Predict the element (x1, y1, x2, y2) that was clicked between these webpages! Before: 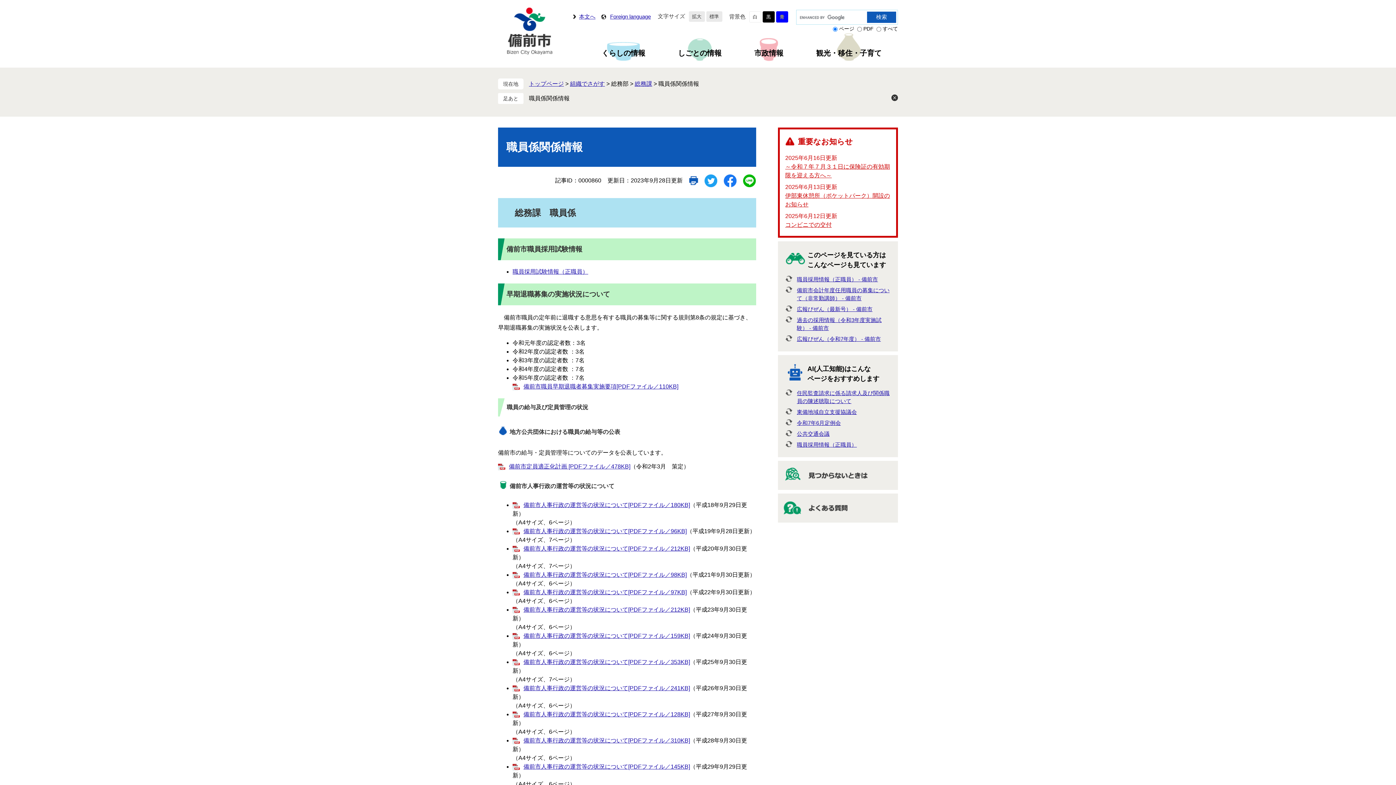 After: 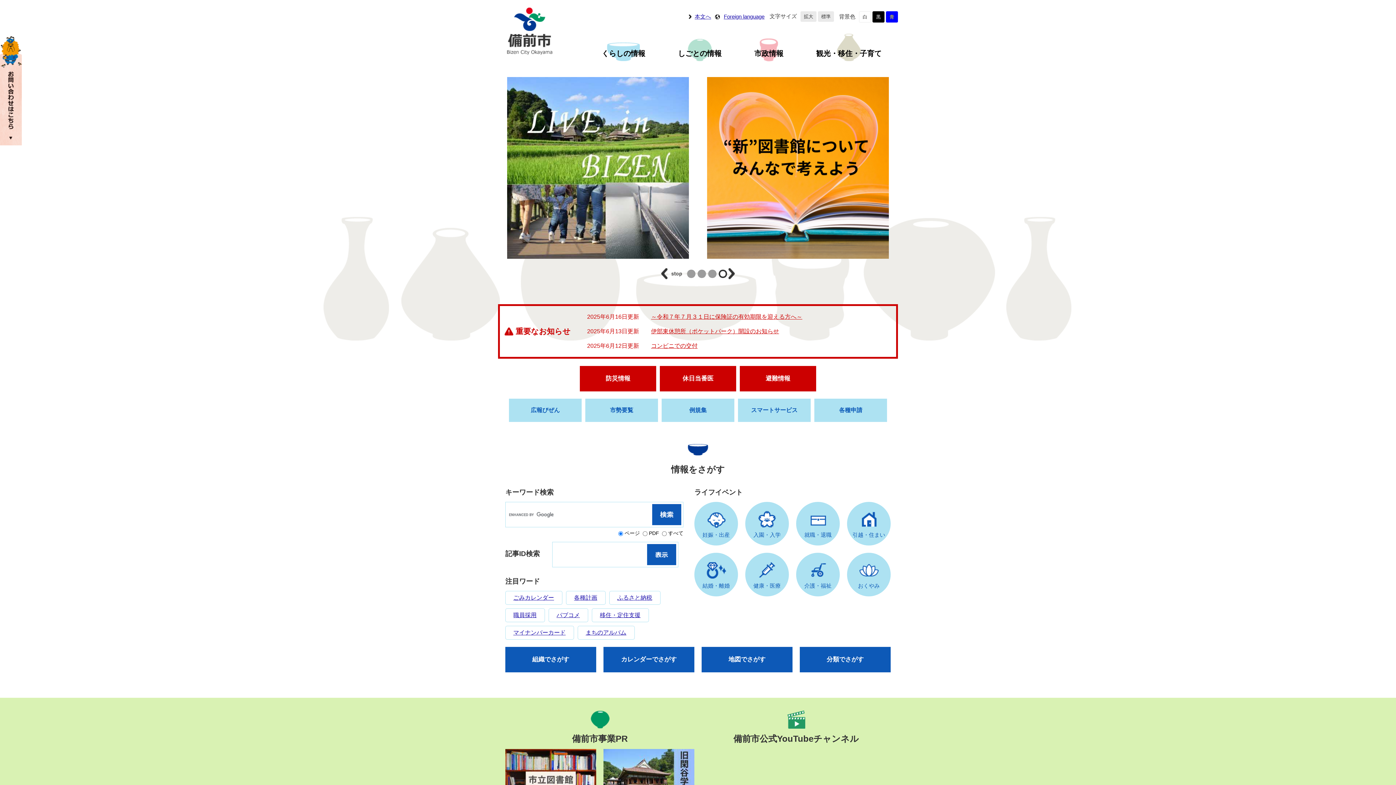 Action: bbox: (506, 7, 553, 56)